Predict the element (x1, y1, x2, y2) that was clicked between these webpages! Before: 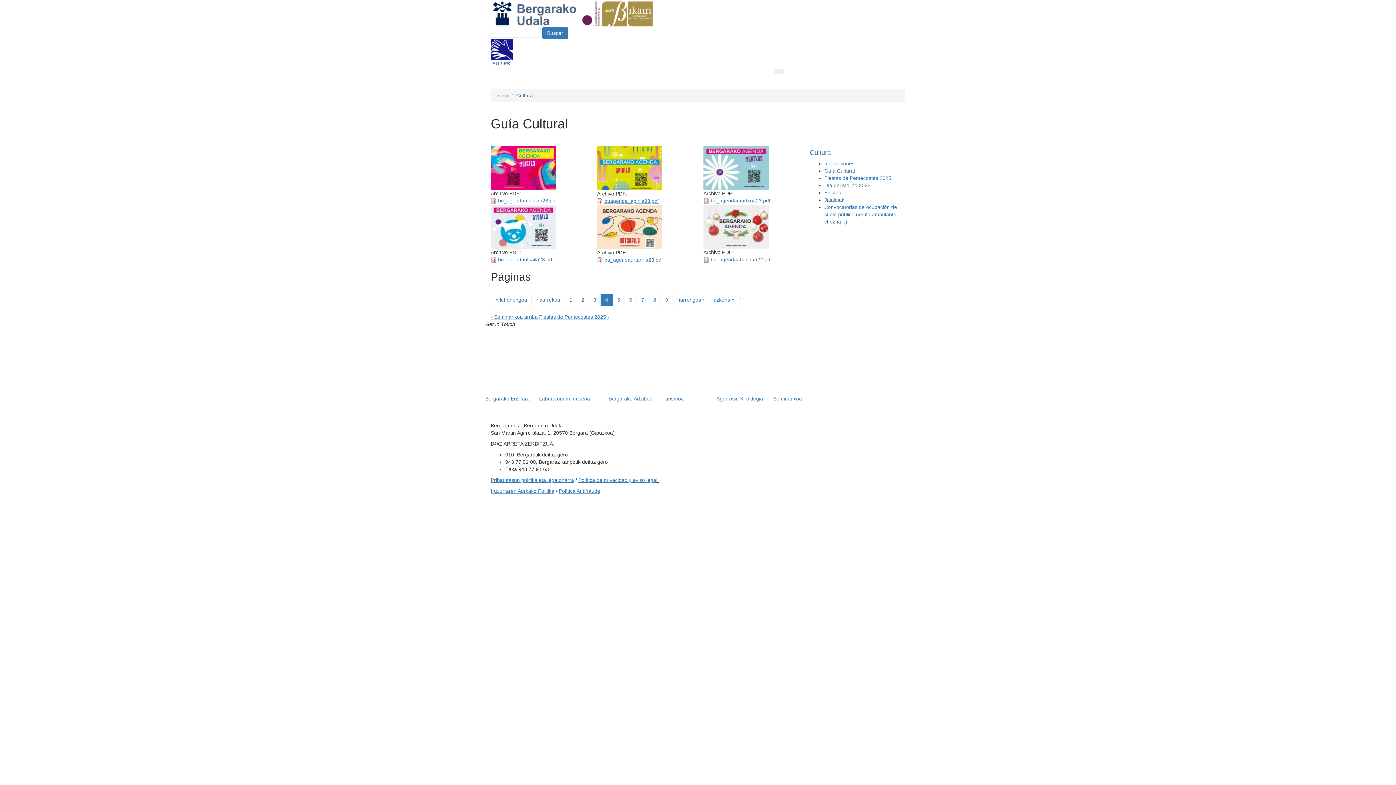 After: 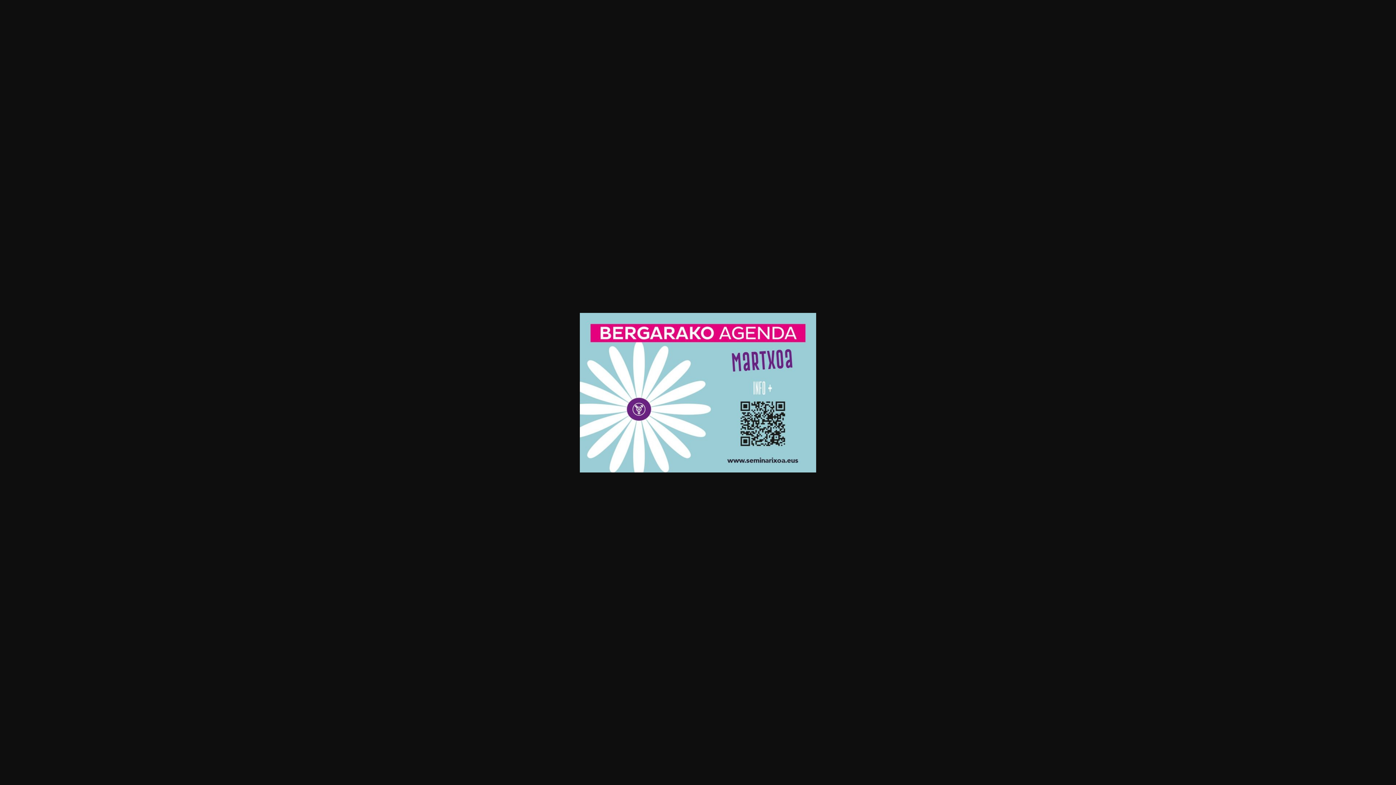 Action: bbox: (703, 164, 769, 170)